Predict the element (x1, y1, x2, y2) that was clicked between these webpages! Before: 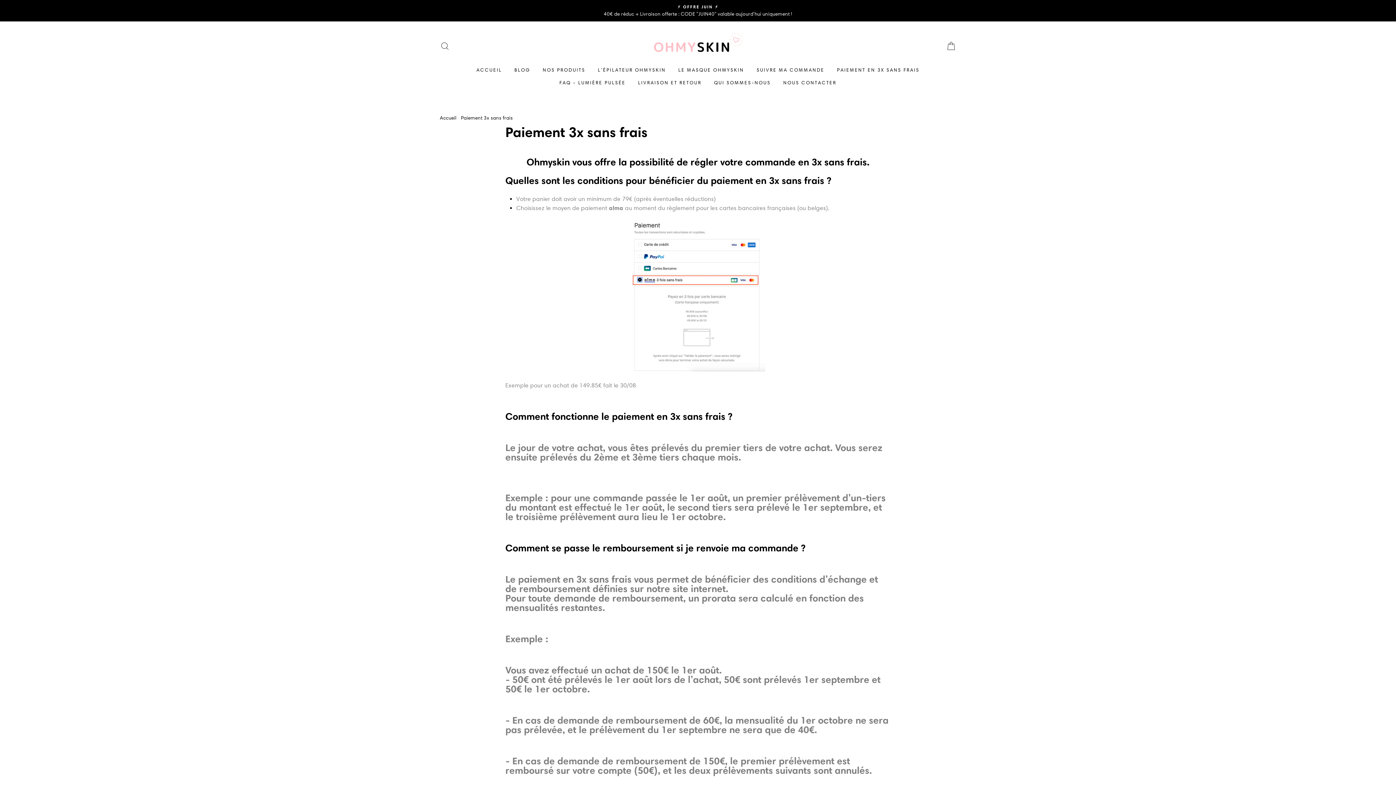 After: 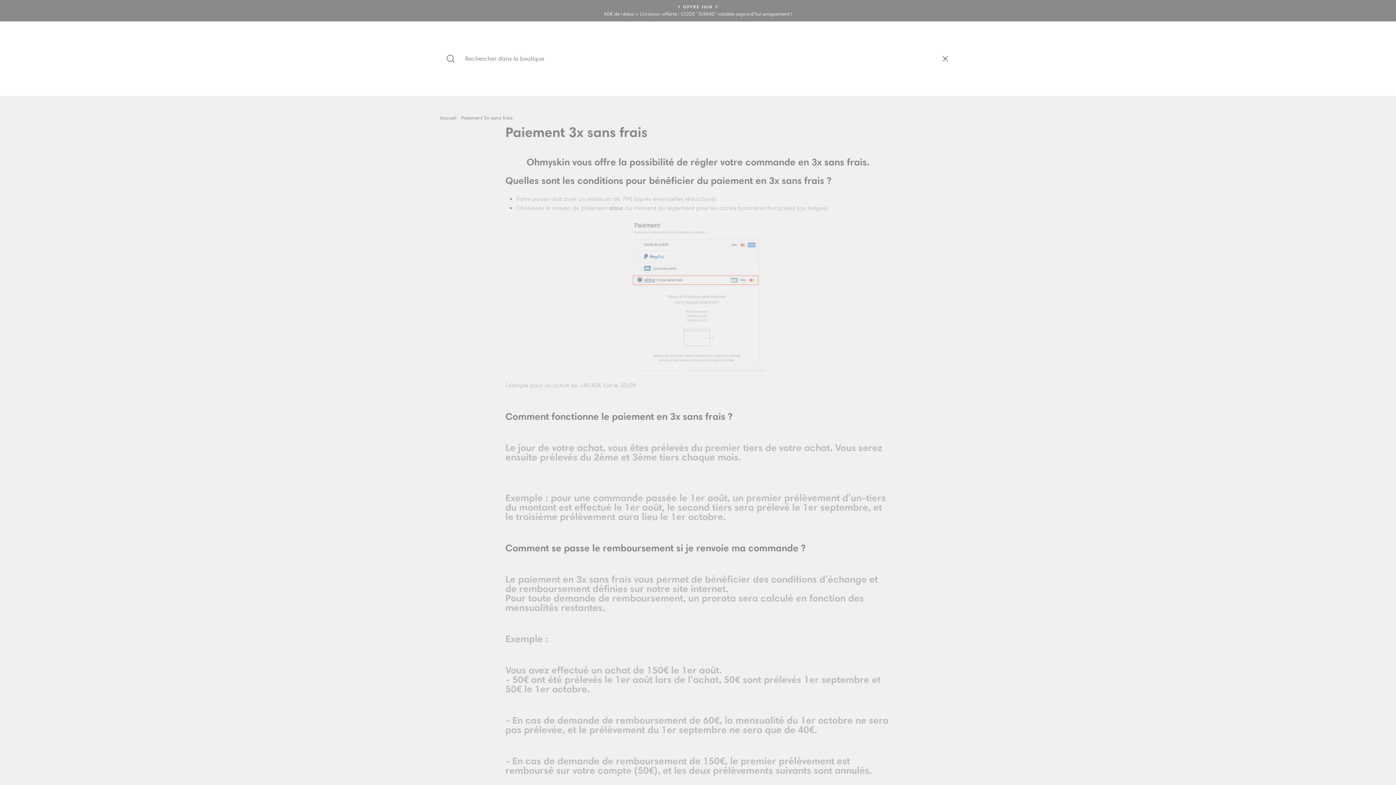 Action: label: RECHERCHER bbox: (435, 38, 454, 53)